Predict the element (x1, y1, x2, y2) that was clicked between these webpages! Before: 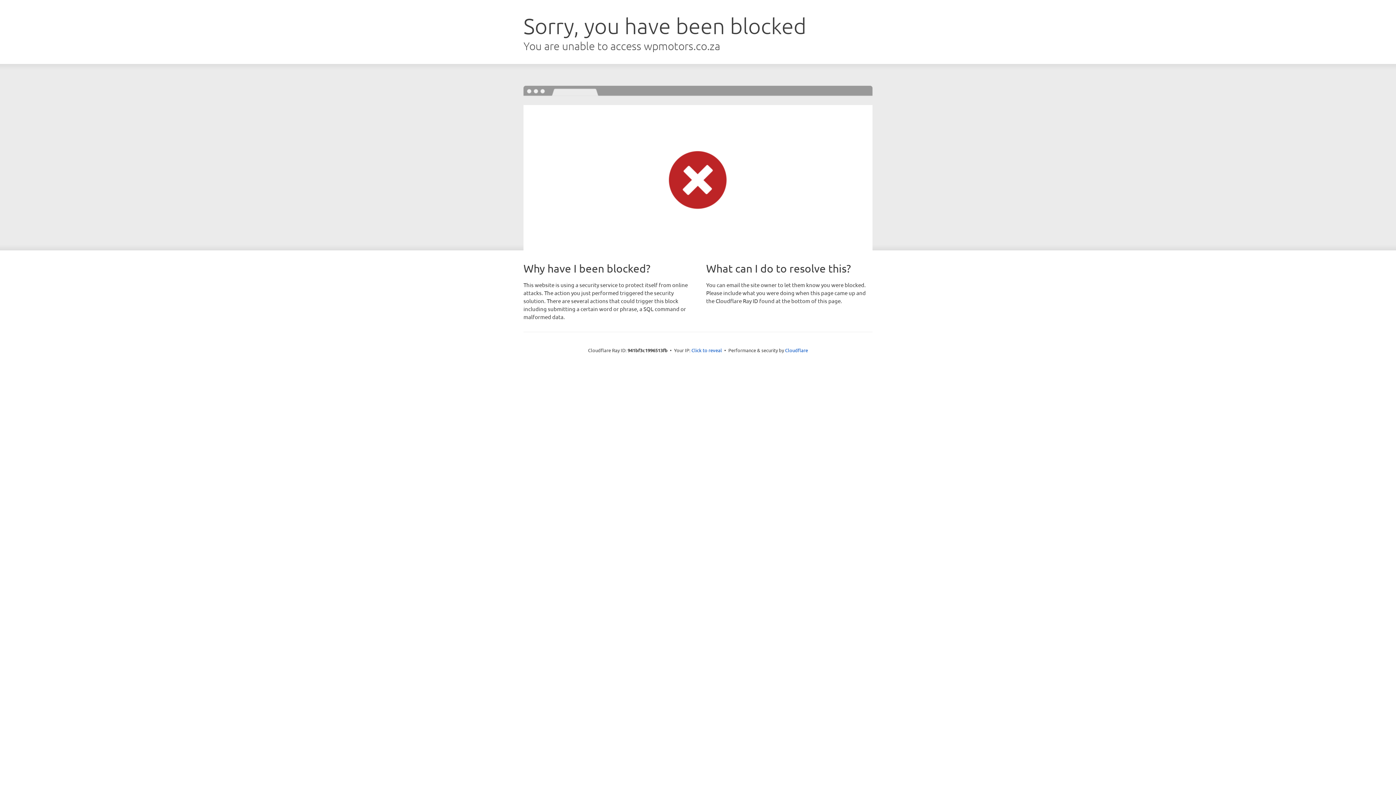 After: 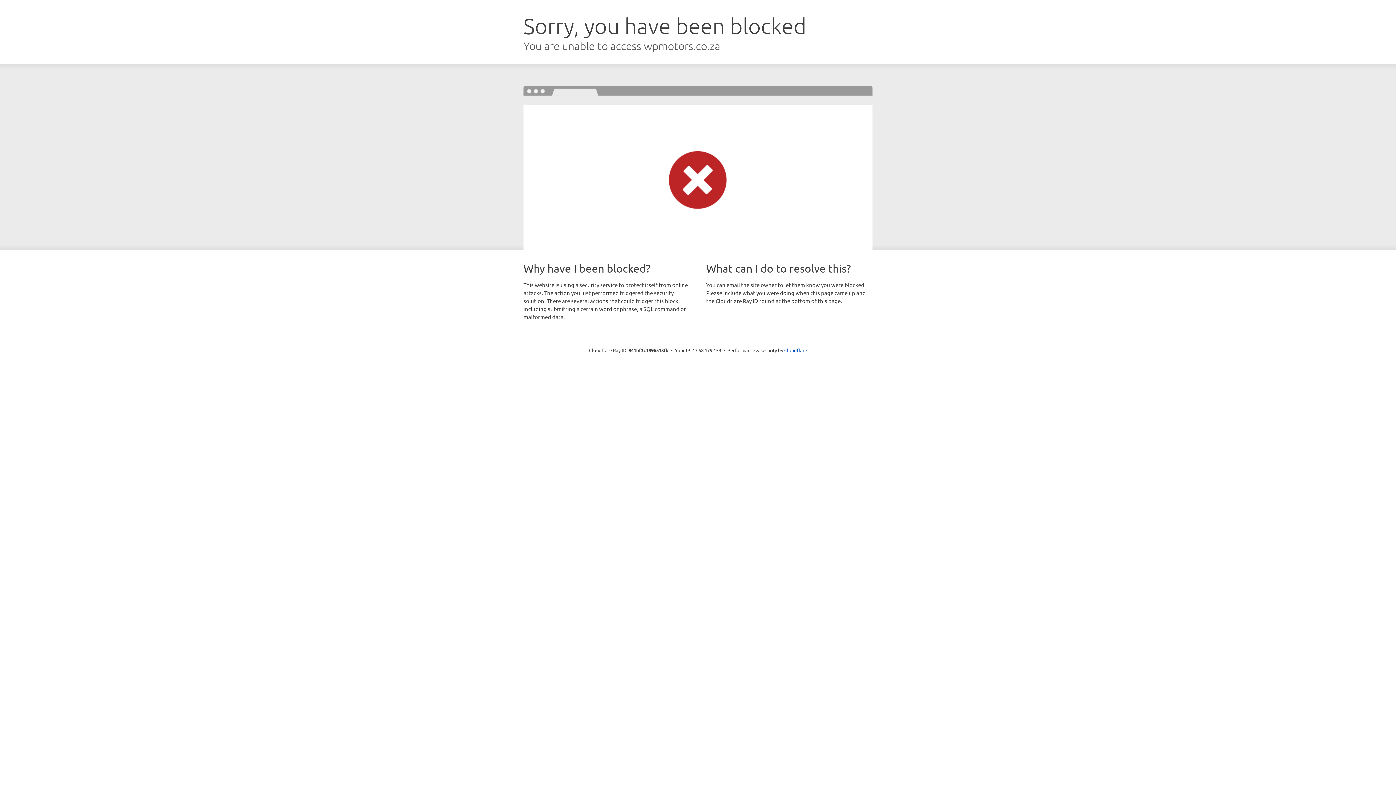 Action: label: Click to reveal bbox: (691, 346, 722, 353)